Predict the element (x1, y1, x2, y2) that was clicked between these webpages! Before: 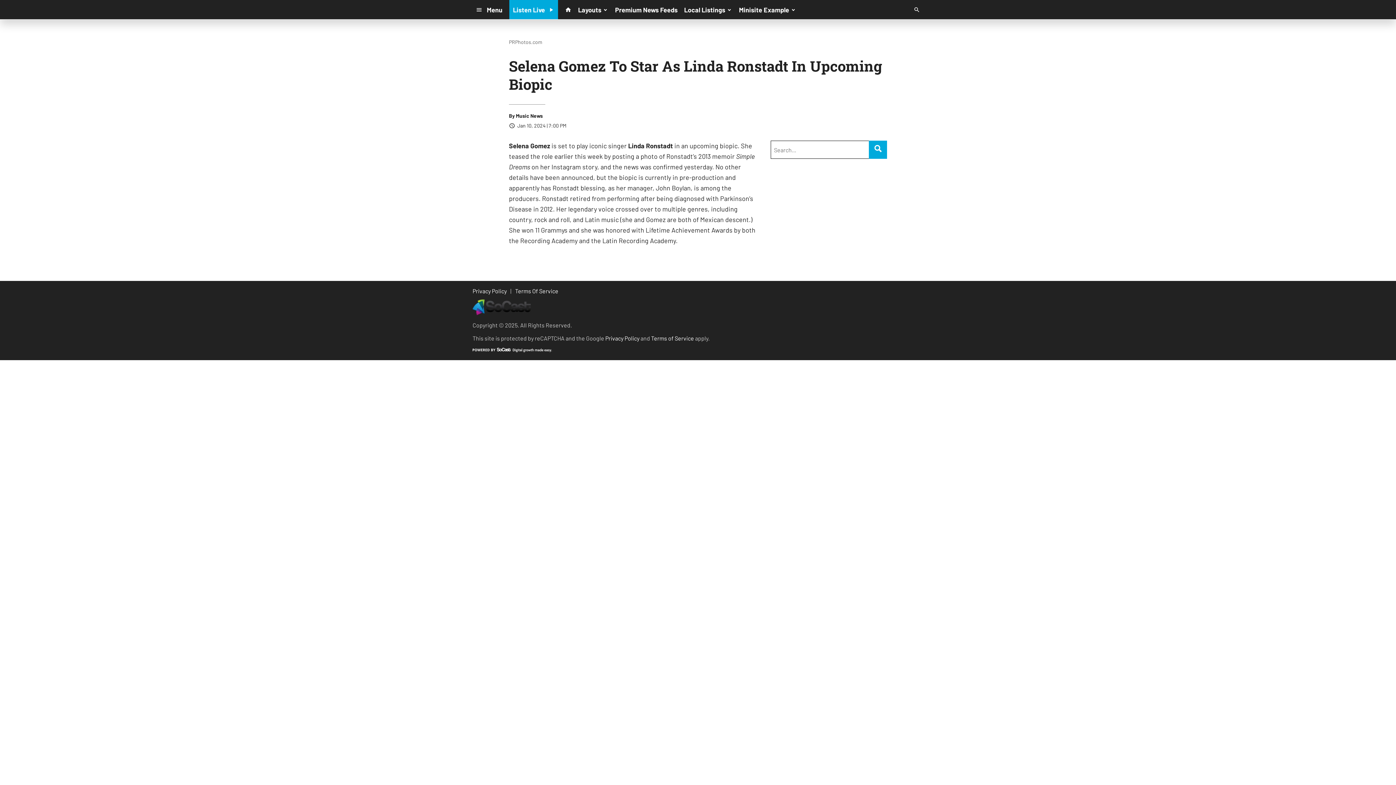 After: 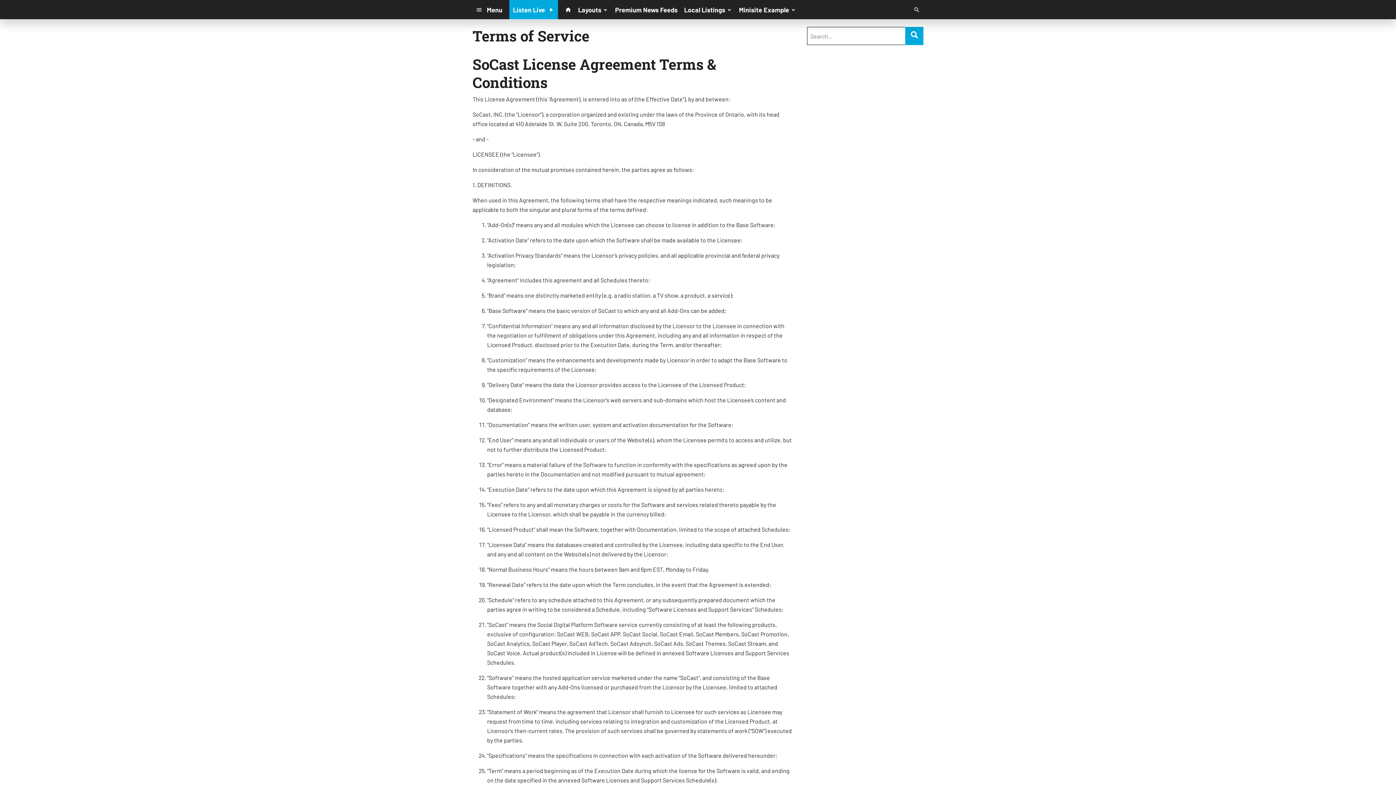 Action: label: Terms Of Service bbox: (515, 288, 558, 294)